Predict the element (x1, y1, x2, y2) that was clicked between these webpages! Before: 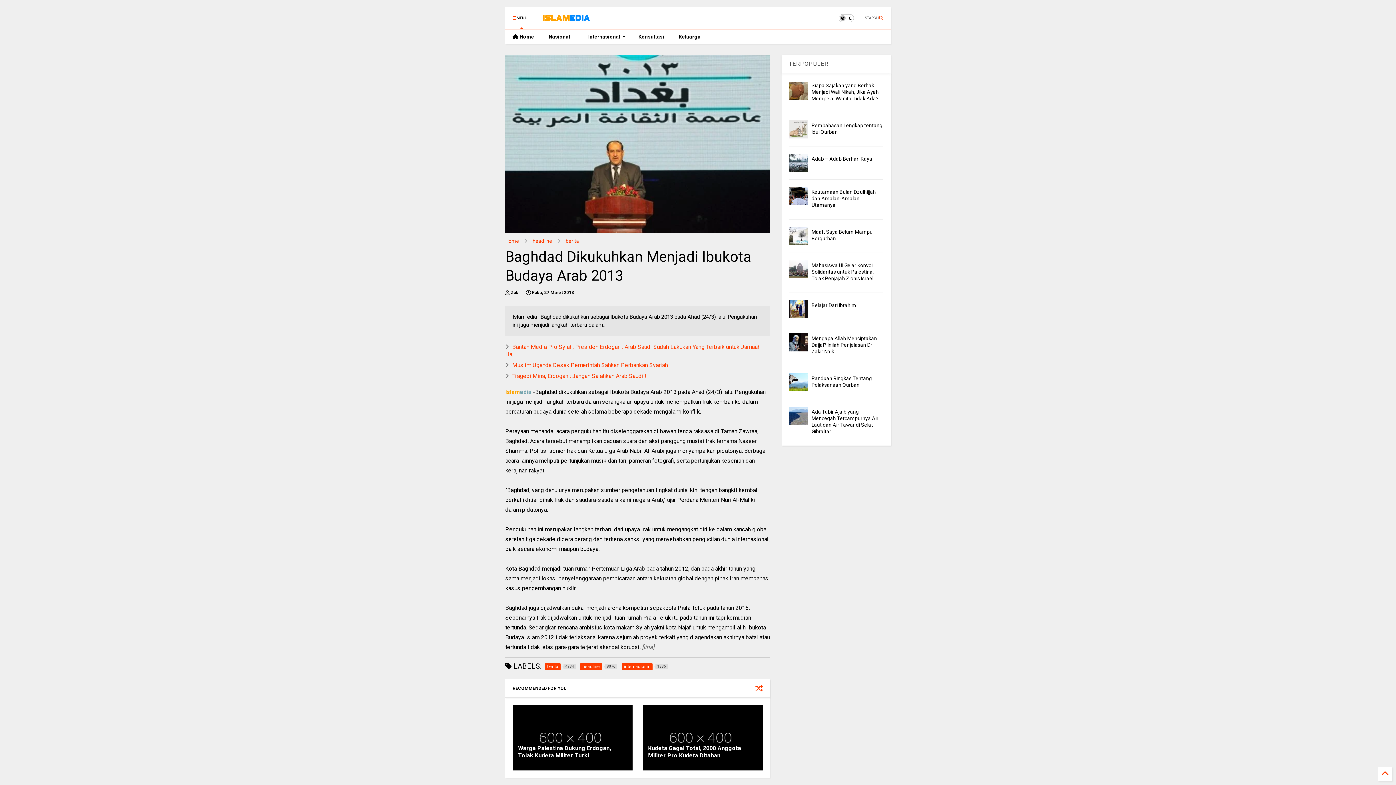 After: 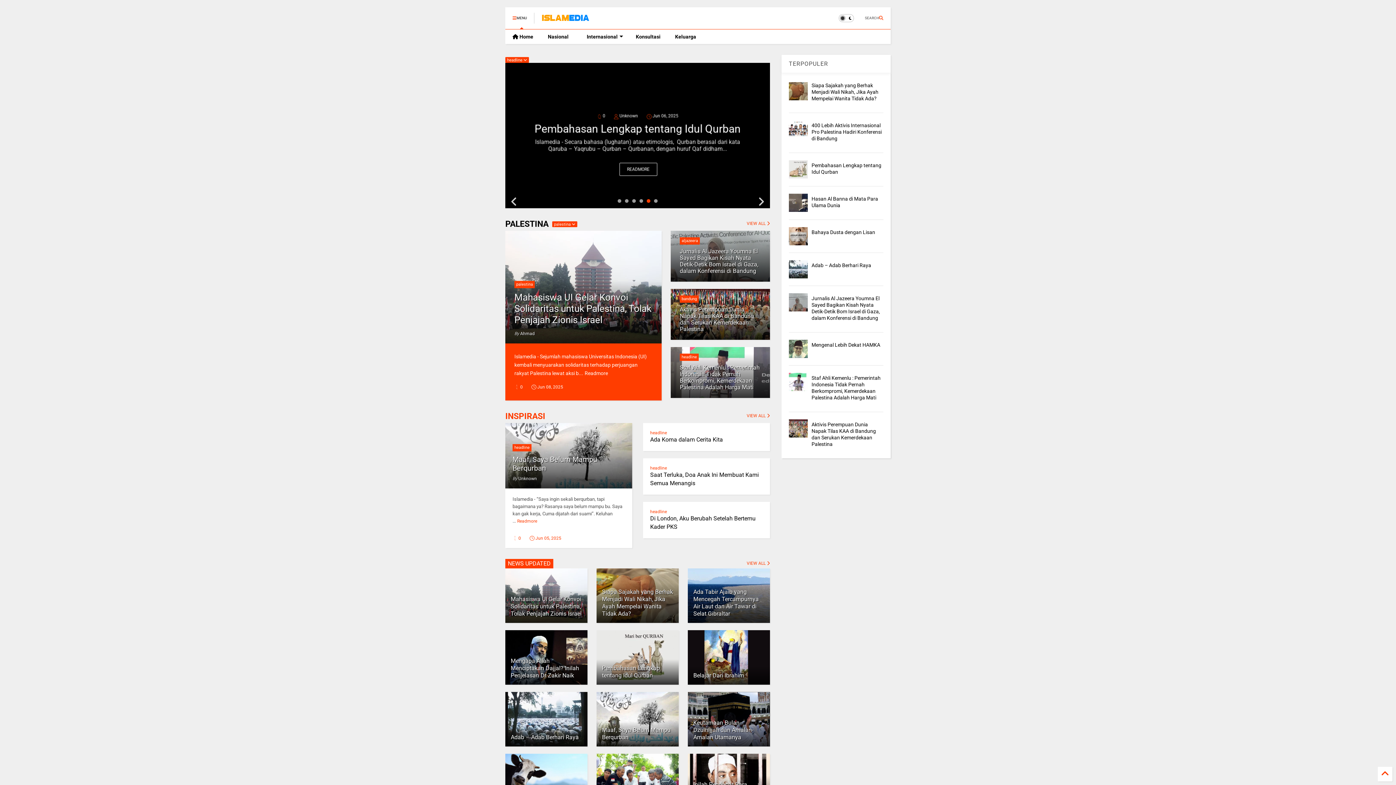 Action: bbox: (505, 238, 519, 244) label: Home